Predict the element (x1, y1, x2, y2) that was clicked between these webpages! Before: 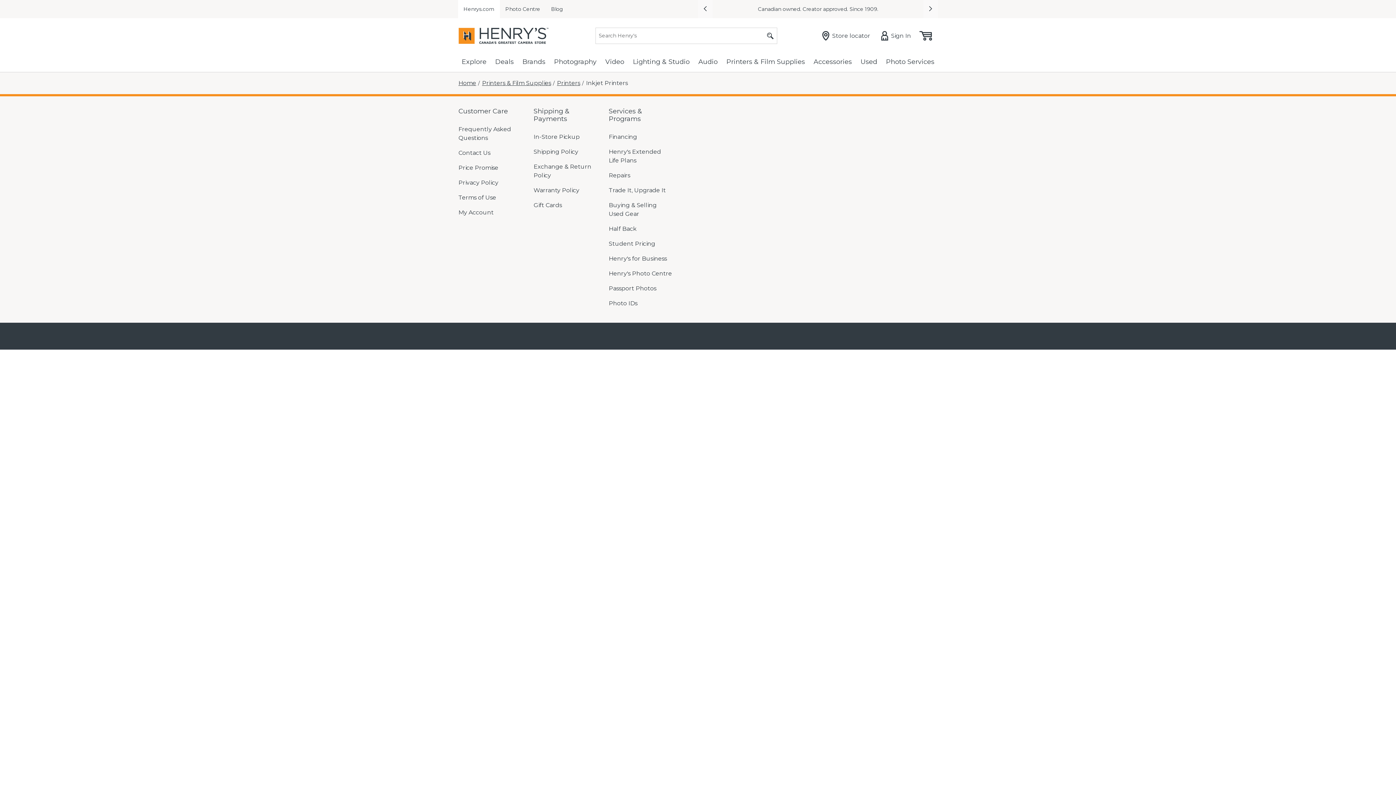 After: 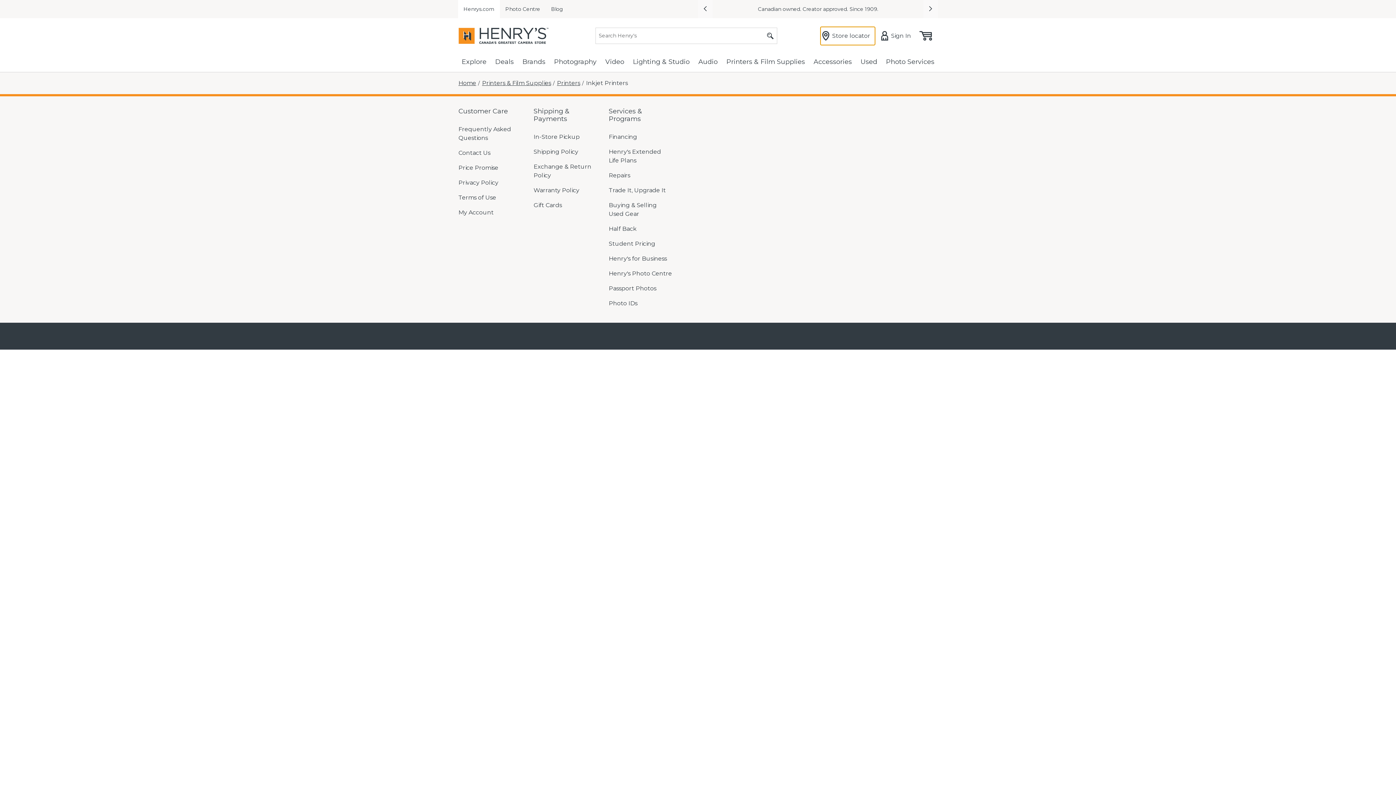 Action: label: Store locator bbox: (820, 26, 875, 45)